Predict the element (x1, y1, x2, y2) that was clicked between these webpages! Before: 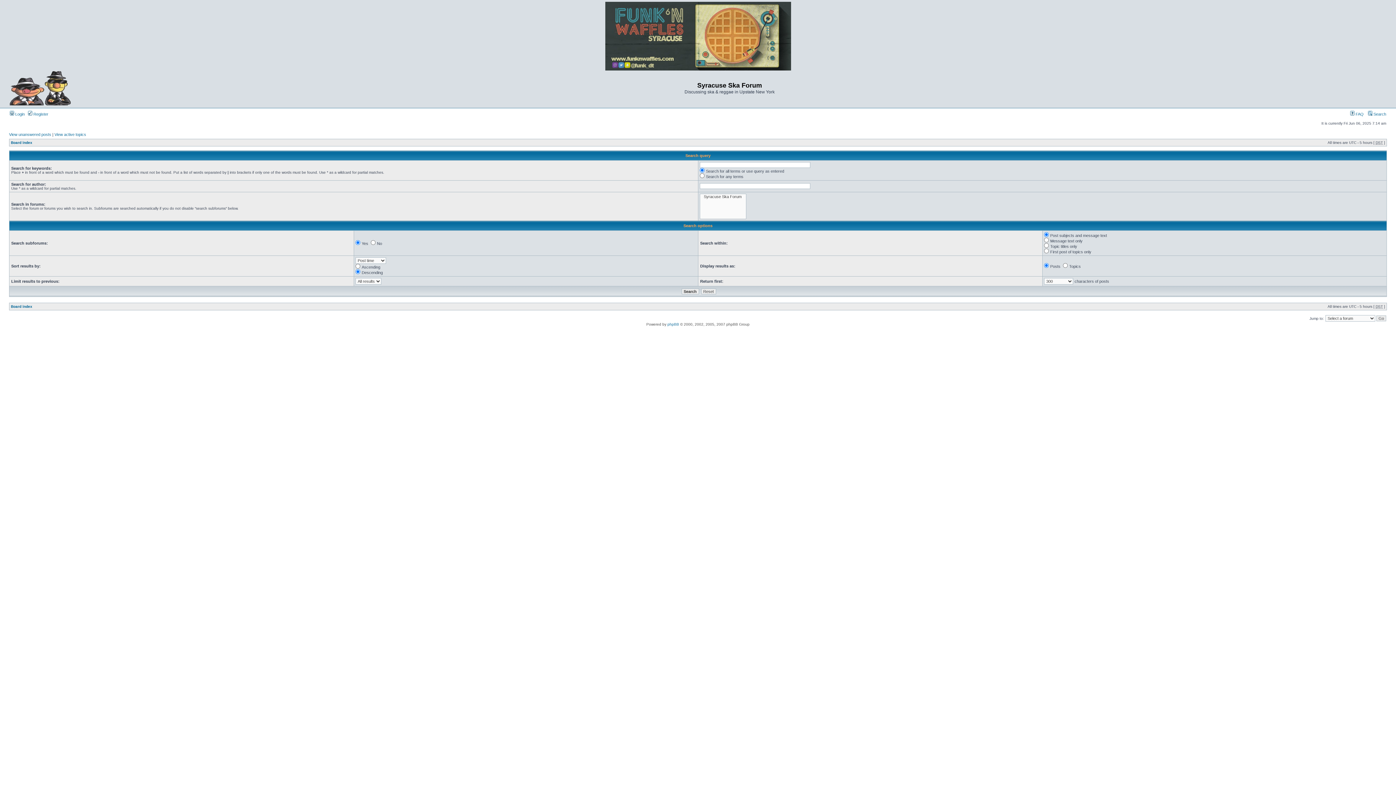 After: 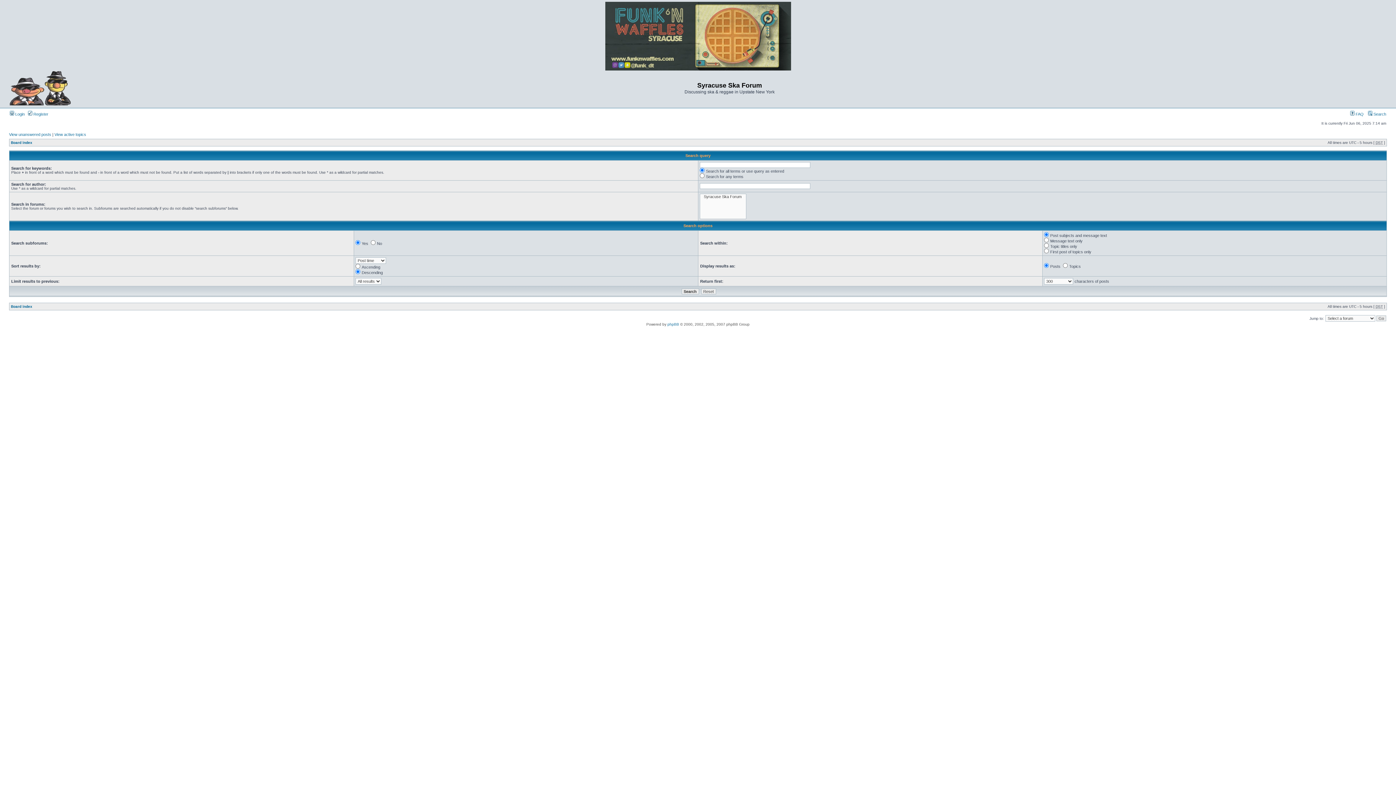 Action: bbox: (1368, 112, 1386, 116) label:  Search